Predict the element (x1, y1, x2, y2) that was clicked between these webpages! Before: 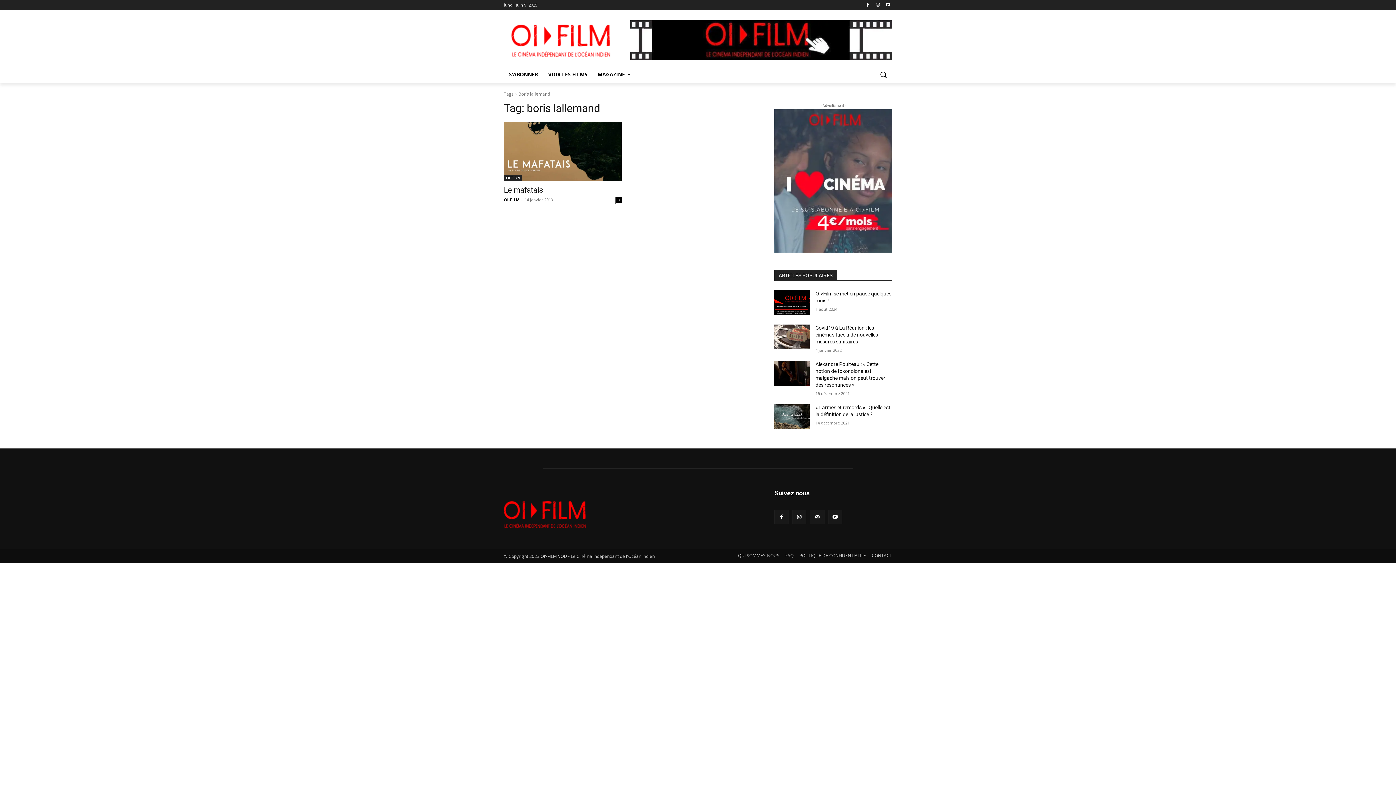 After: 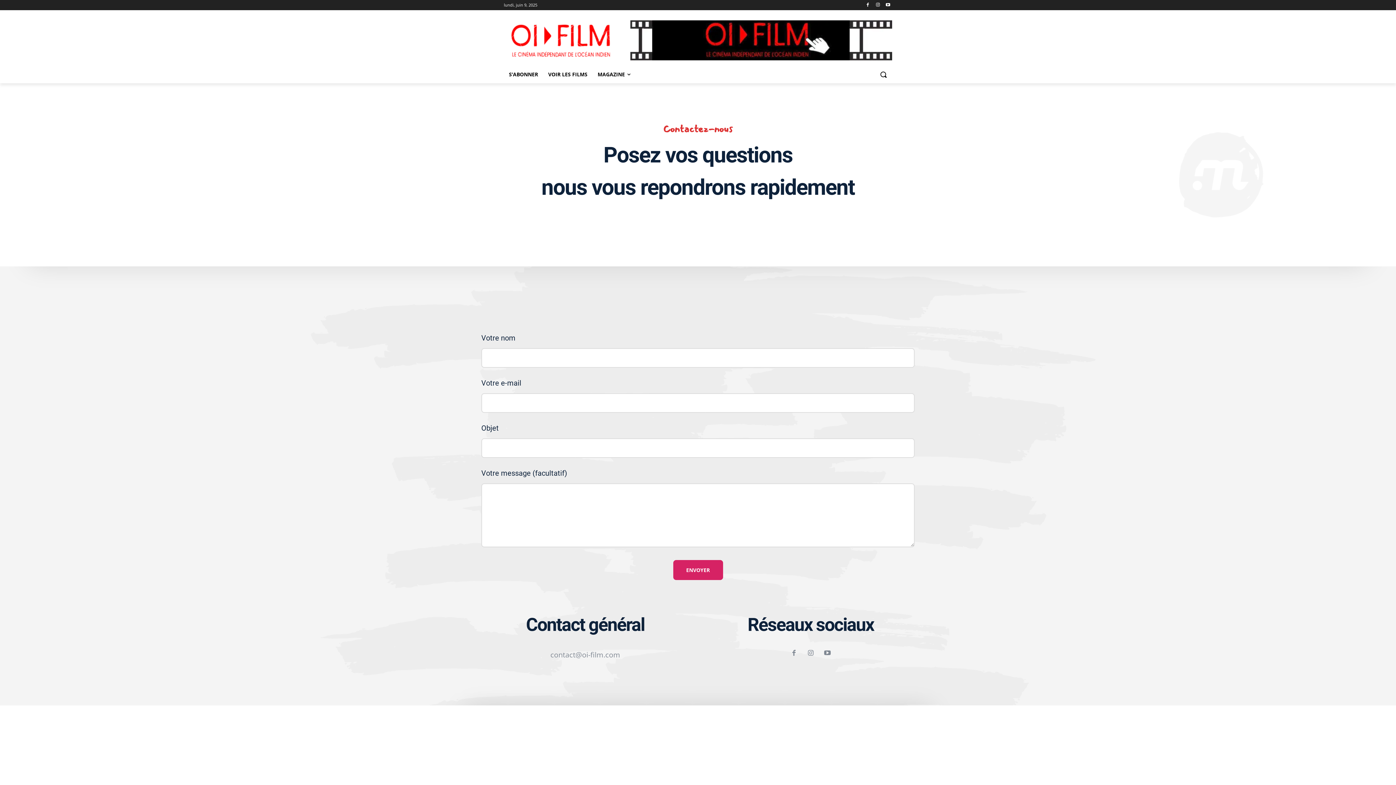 Action: label: CONTACT bbox: (872, 551, 892, 559)